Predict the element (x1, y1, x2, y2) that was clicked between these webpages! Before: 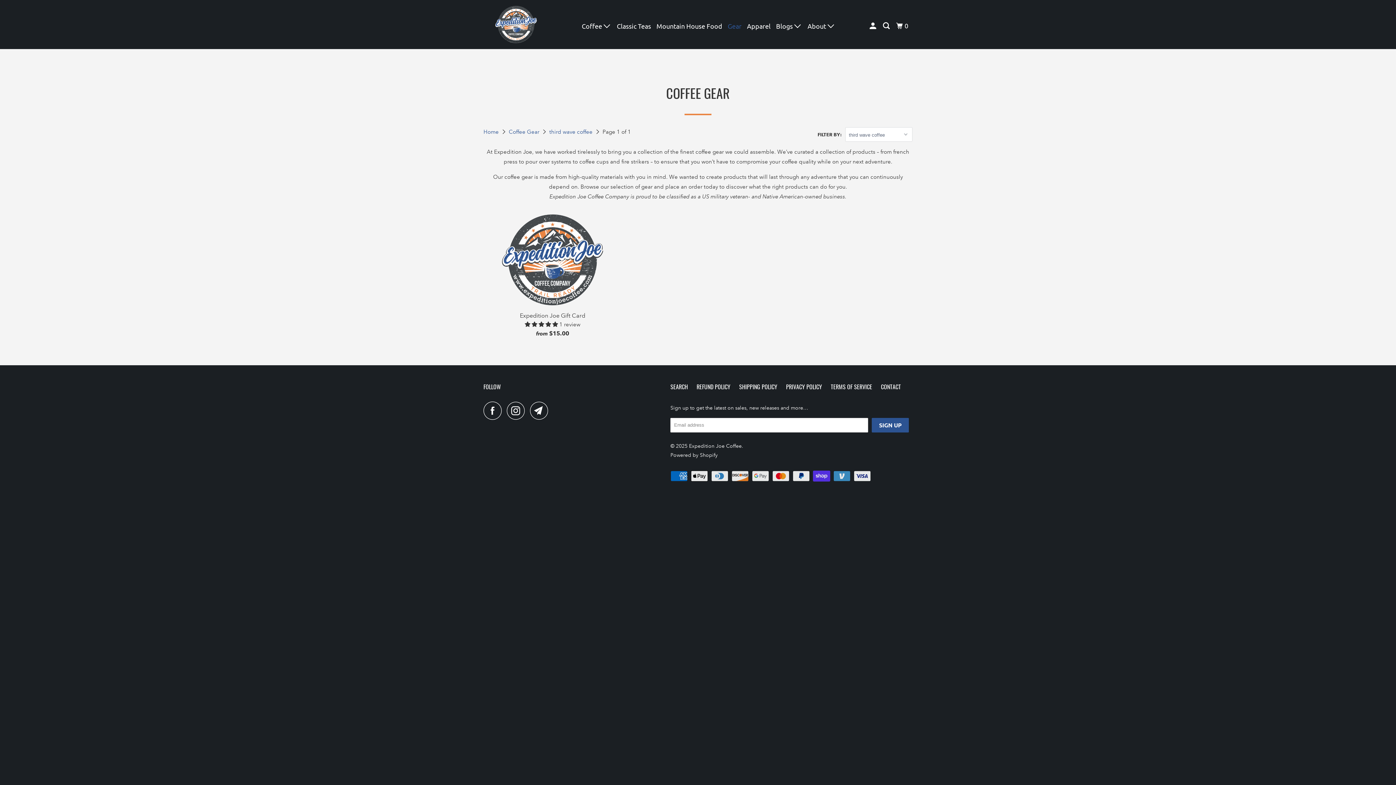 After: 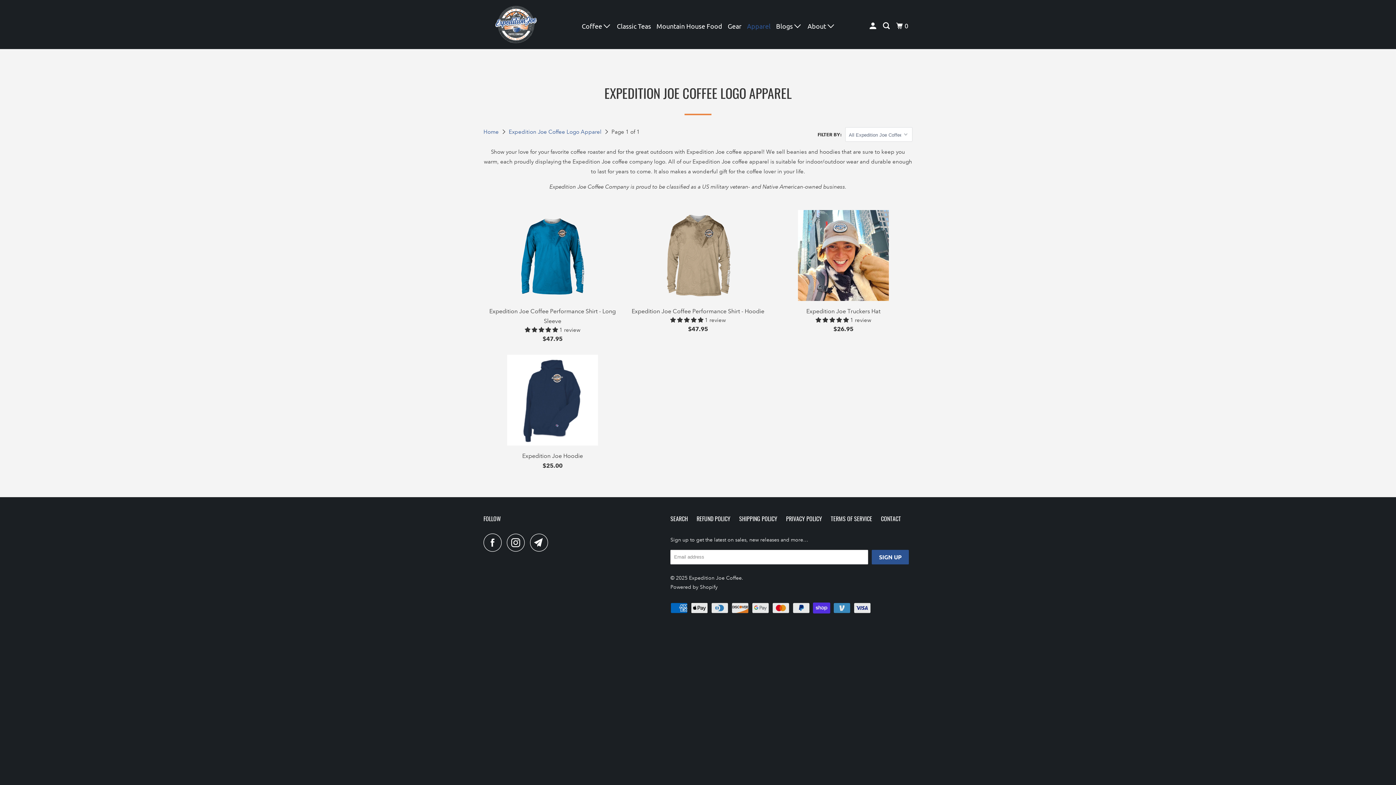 Action: label: Apparel bbox: (745, 19, 772, 32)